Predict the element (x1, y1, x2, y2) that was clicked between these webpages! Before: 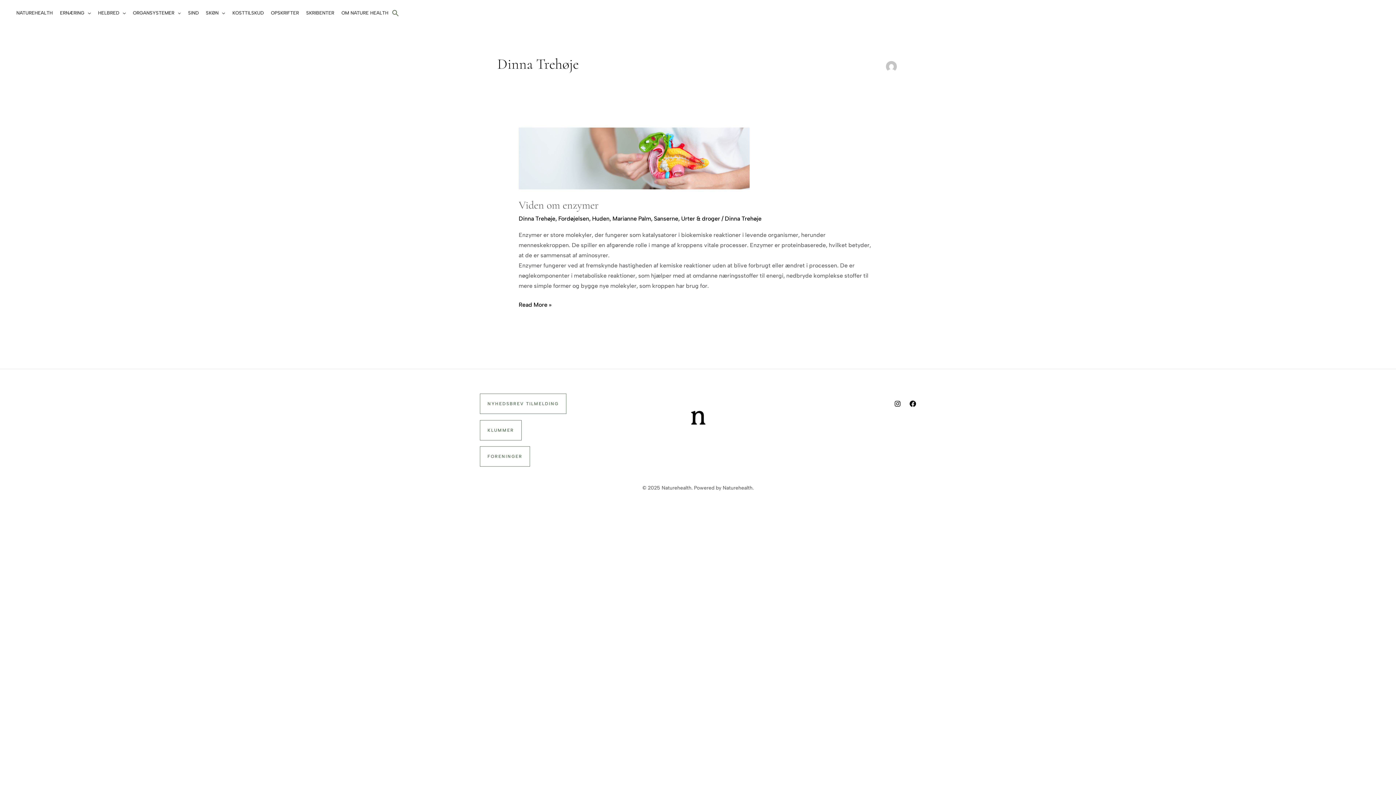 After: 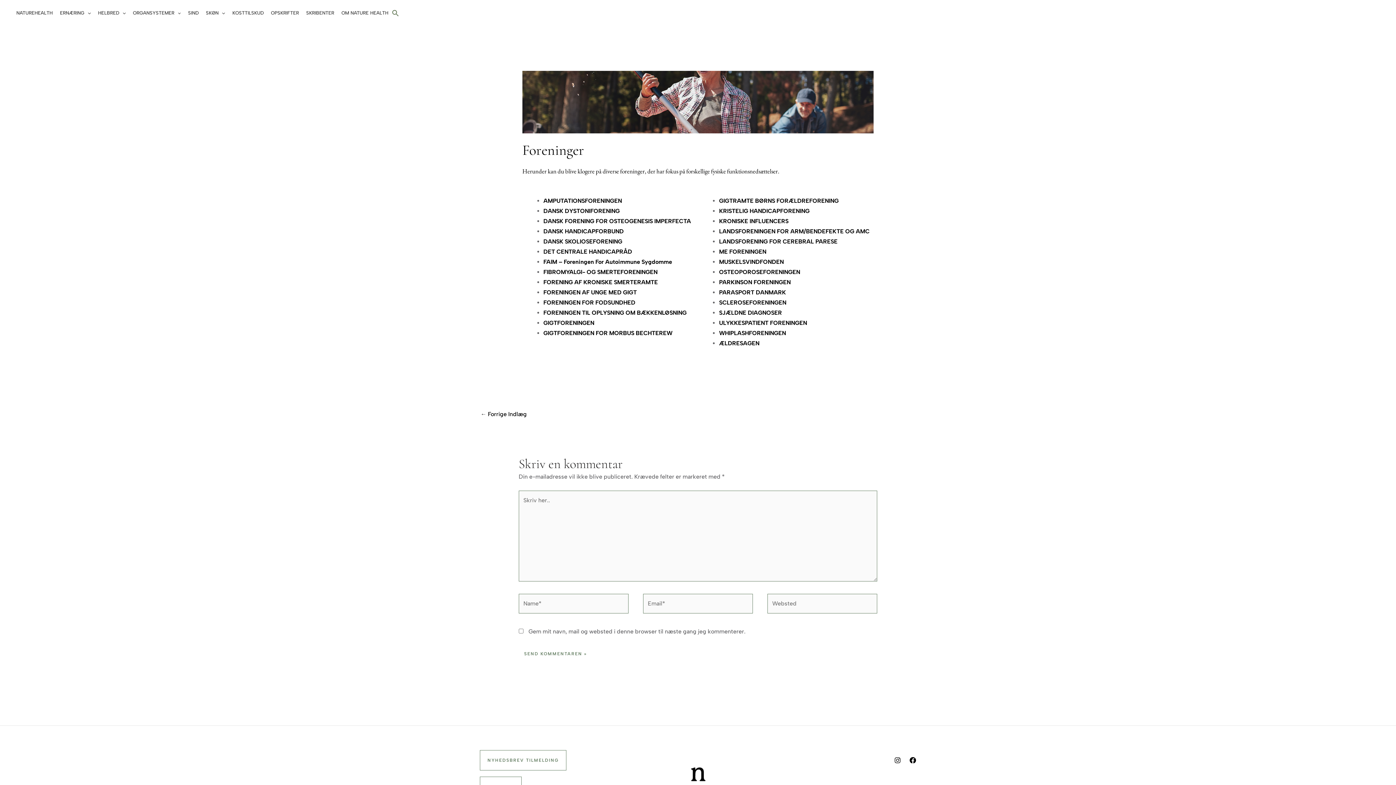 Action: bbox: (480, 446, 530, 467) label: FORENINGER